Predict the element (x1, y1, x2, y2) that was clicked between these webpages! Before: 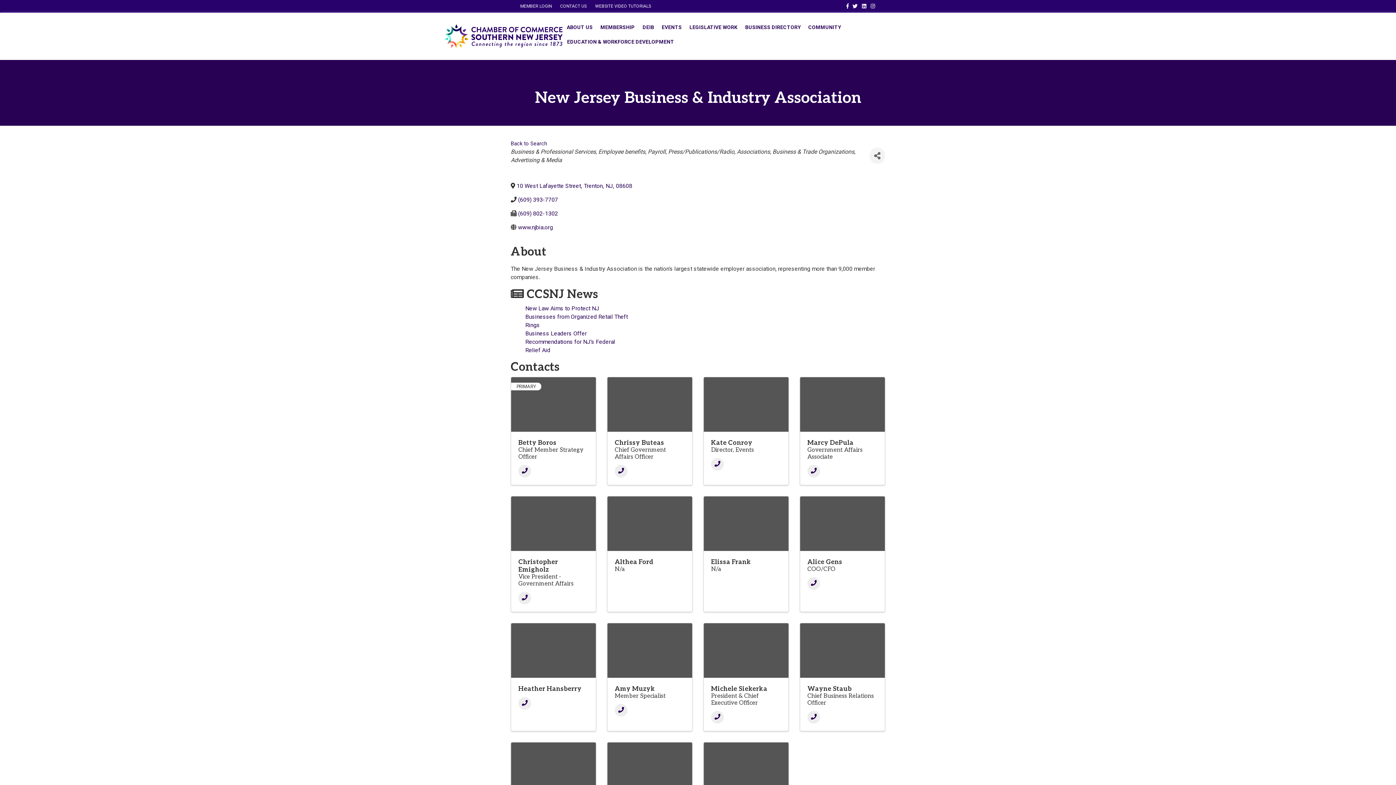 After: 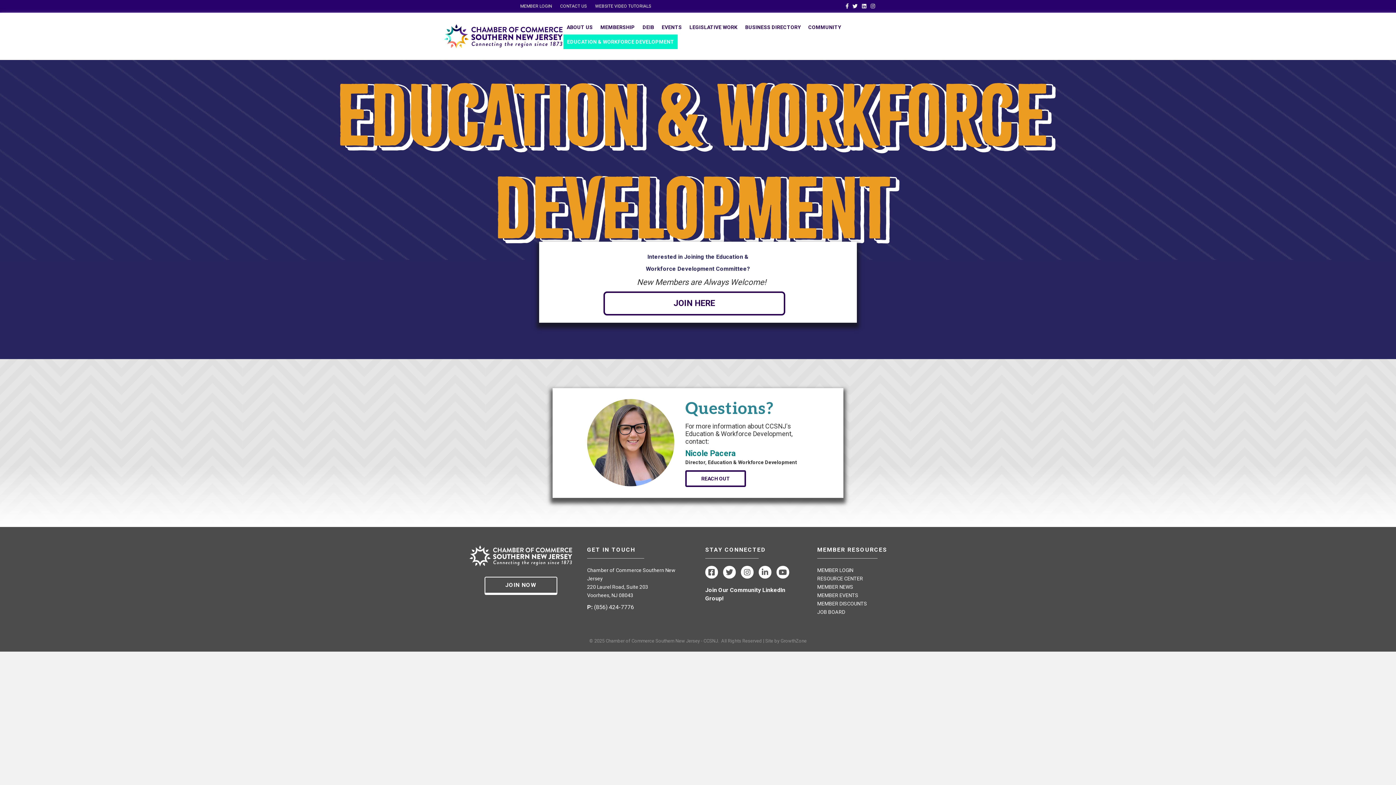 Action: label: EDUCATION & WORKFORCE DEVELOPMENT bbox: (563, 34, 677, 49)